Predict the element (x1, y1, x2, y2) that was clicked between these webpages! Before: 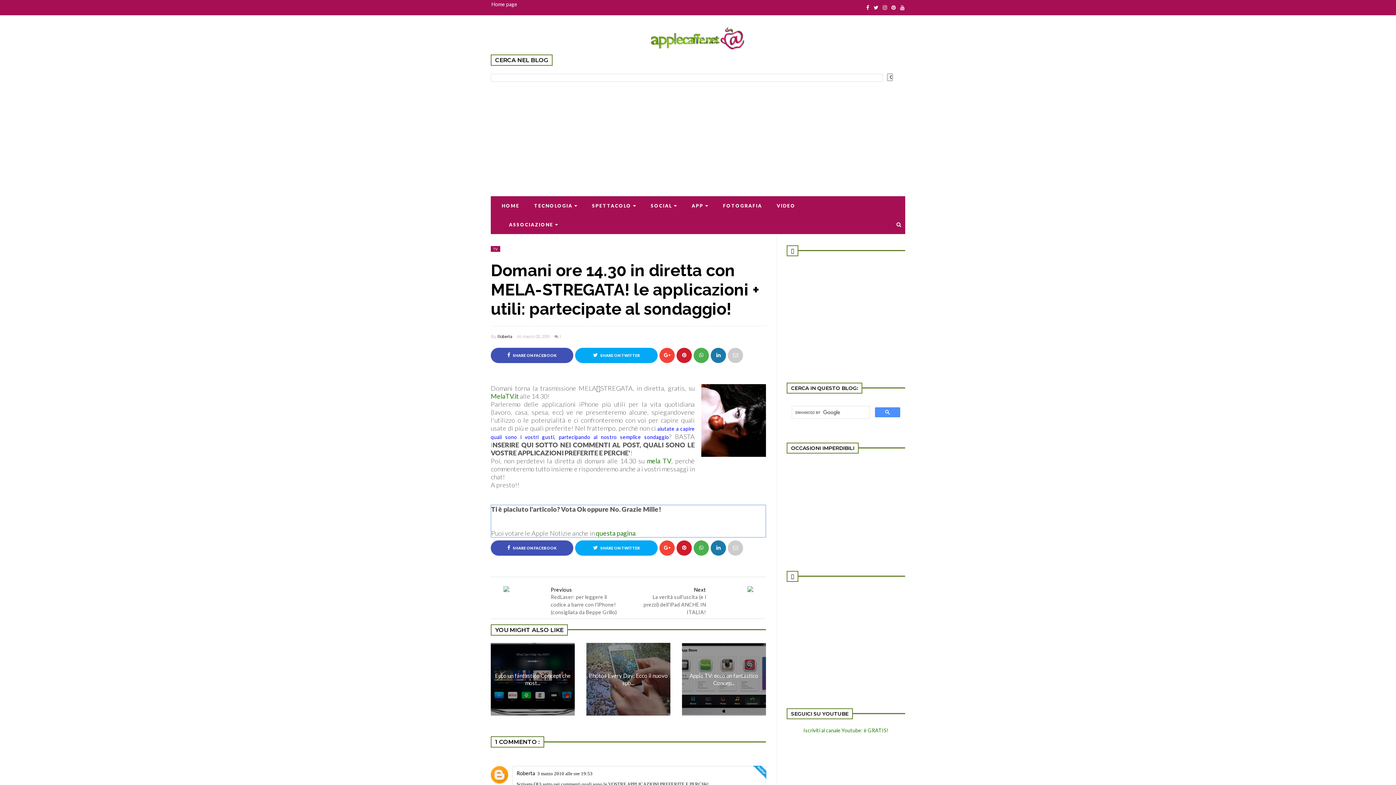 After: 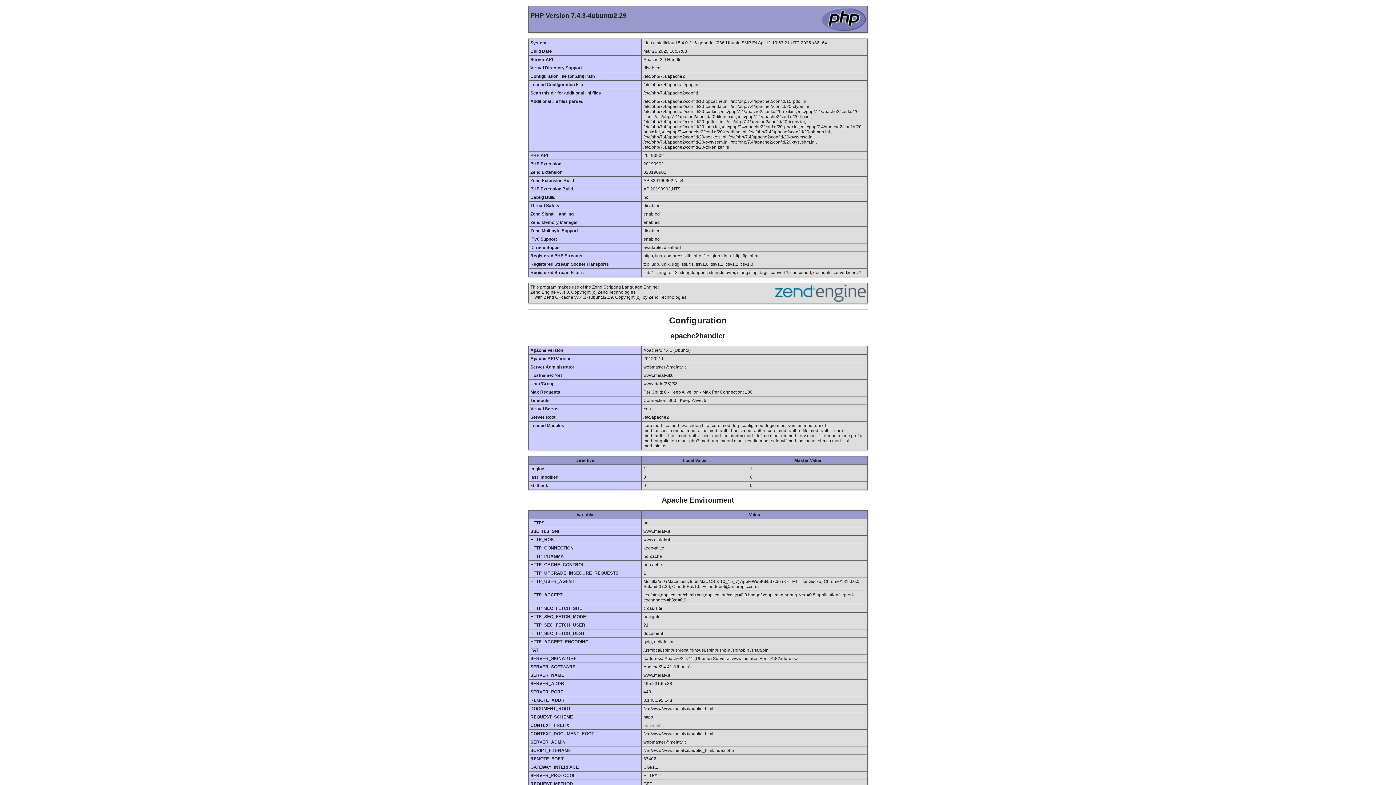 Action: label: MelaTV.it bbox: (490, 392, 518, 400)